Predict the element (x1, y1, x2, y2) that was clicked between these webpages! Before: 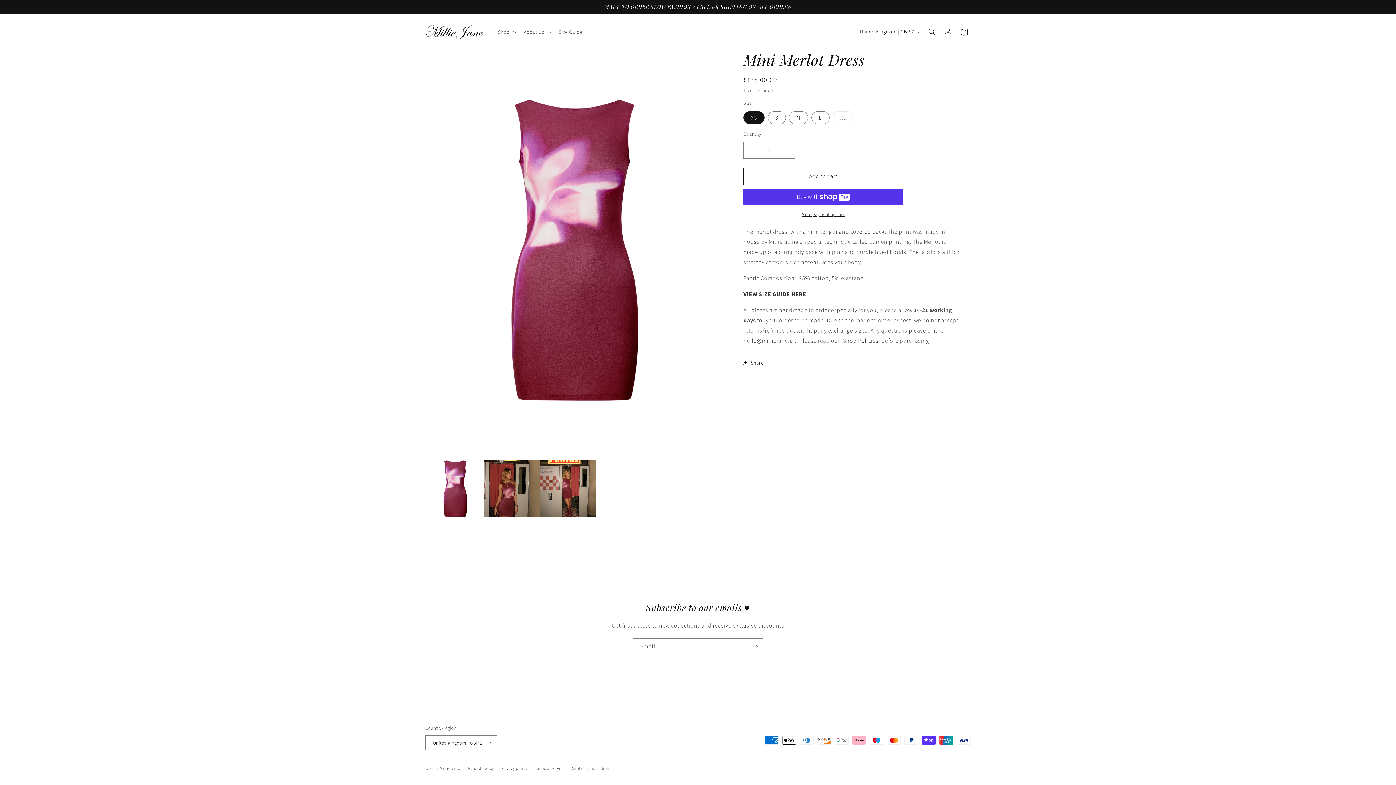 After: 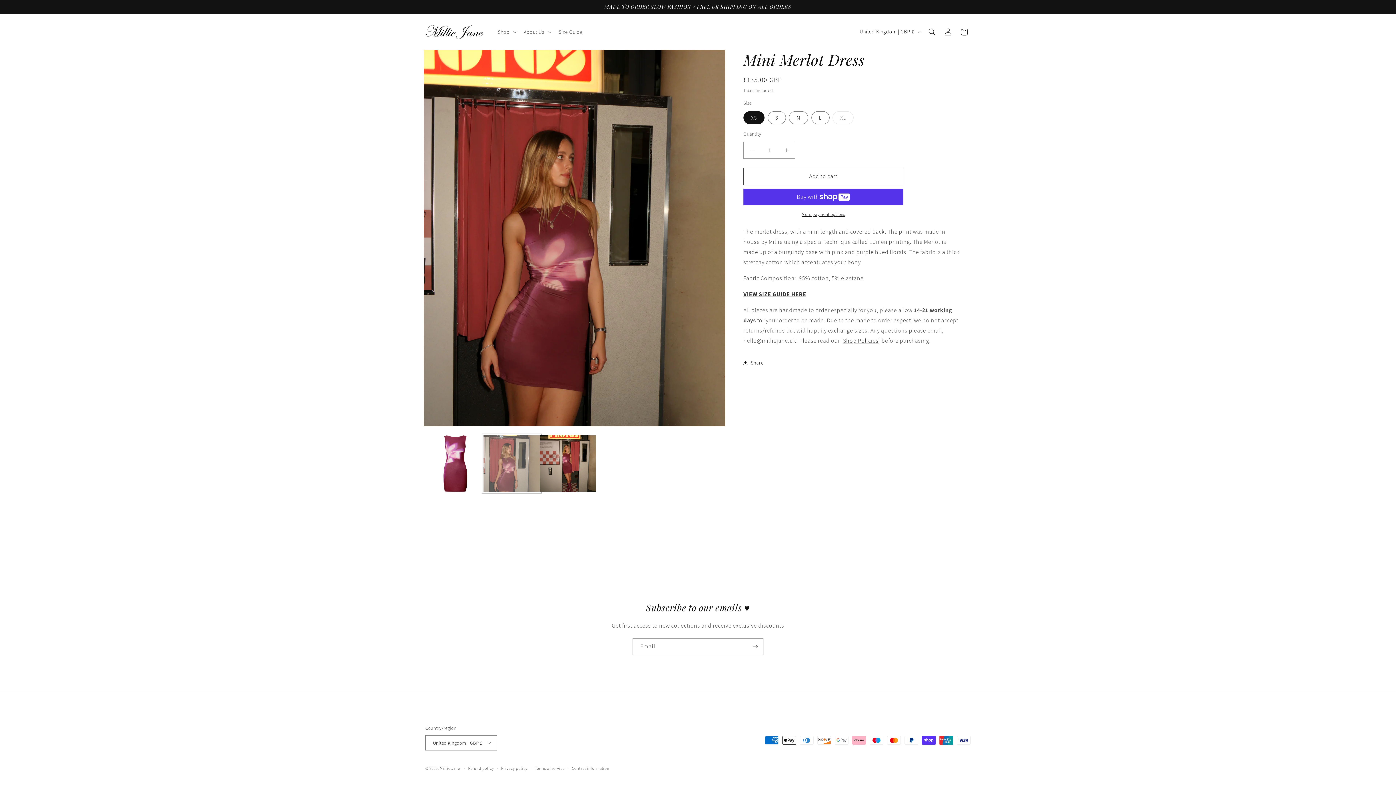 Action: bbox: (483, 460, 540, 517) label: Load image 2 in gallery view